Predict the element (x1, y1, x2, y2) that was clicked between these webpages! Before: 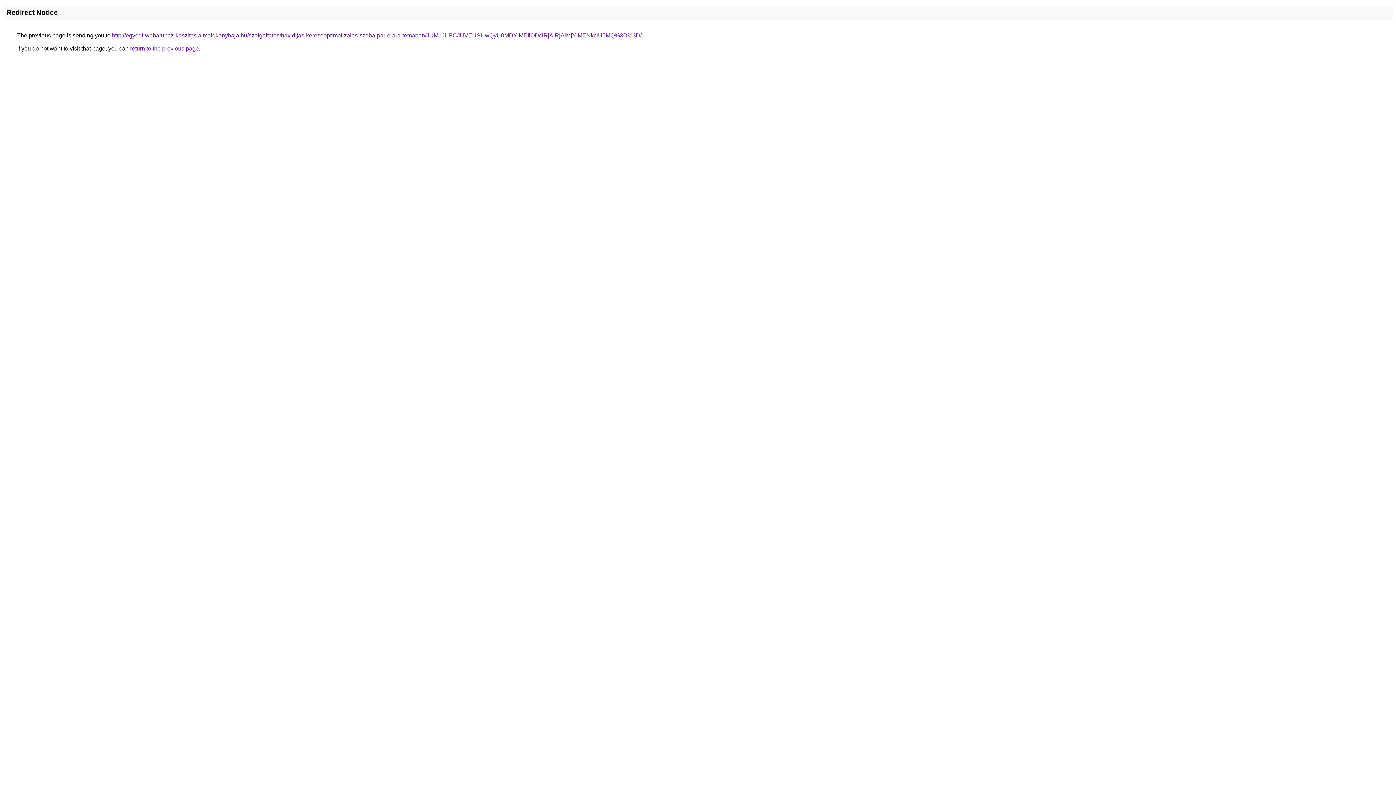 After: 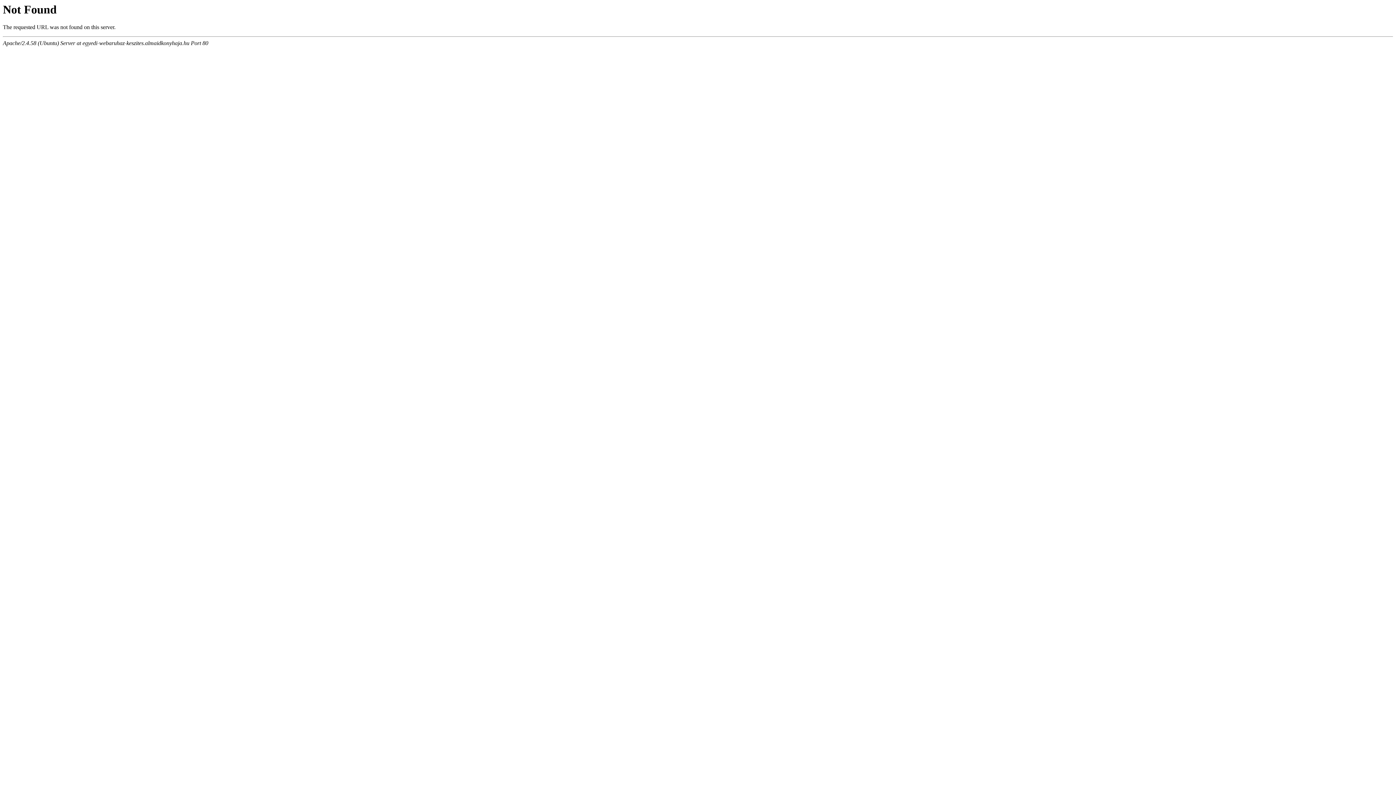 Action: label: http://egyedi-webaruhaz-keszites.almaidkonyhaja.hu/szolgaltatas/havidijas-keresooptimalizalas-szoba-par-orara-temaban/JUM1JUFCJUVEUSUwQyU0MDYlMEIlODclRjAlRjAlMjYlMENkciU5MQ%3D%3D/ bbox: (112, 32, 641, 38)